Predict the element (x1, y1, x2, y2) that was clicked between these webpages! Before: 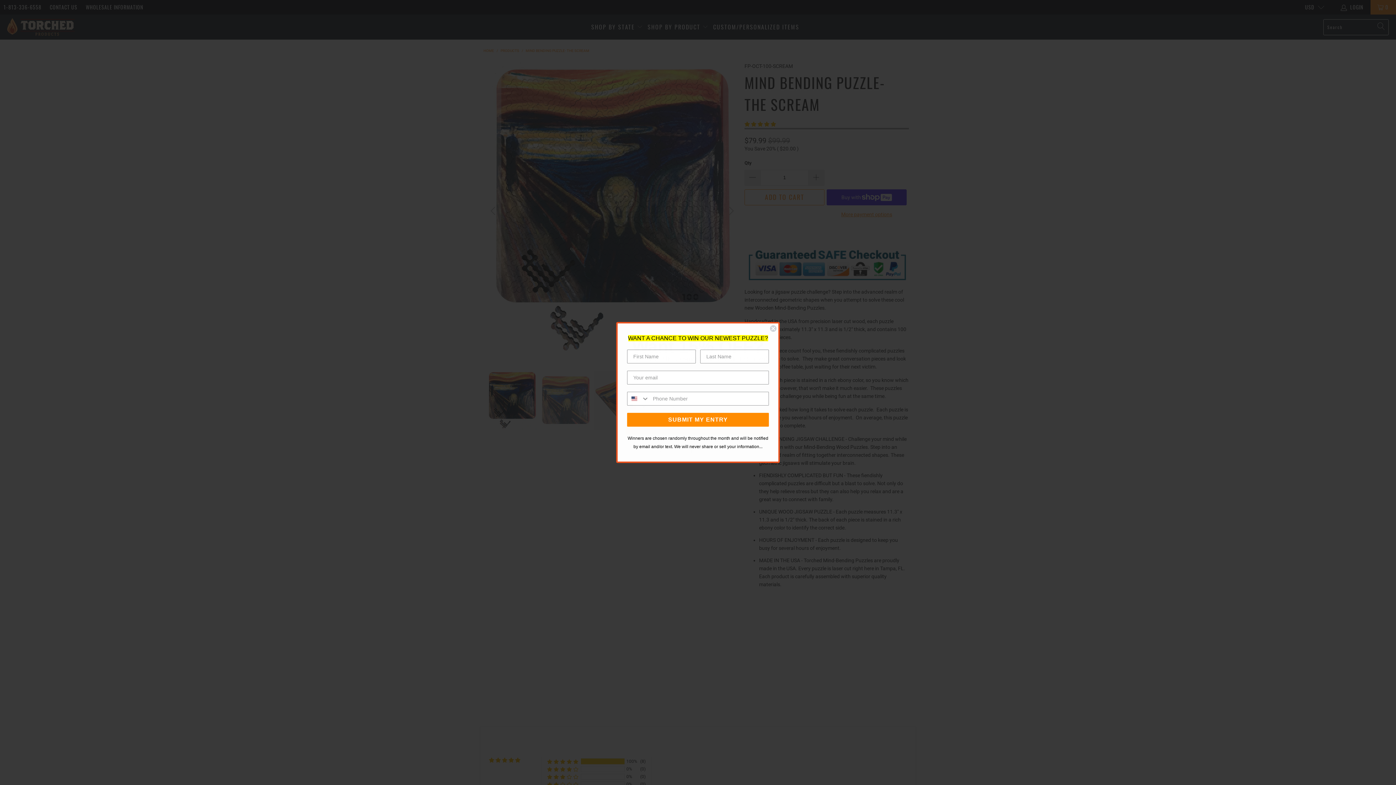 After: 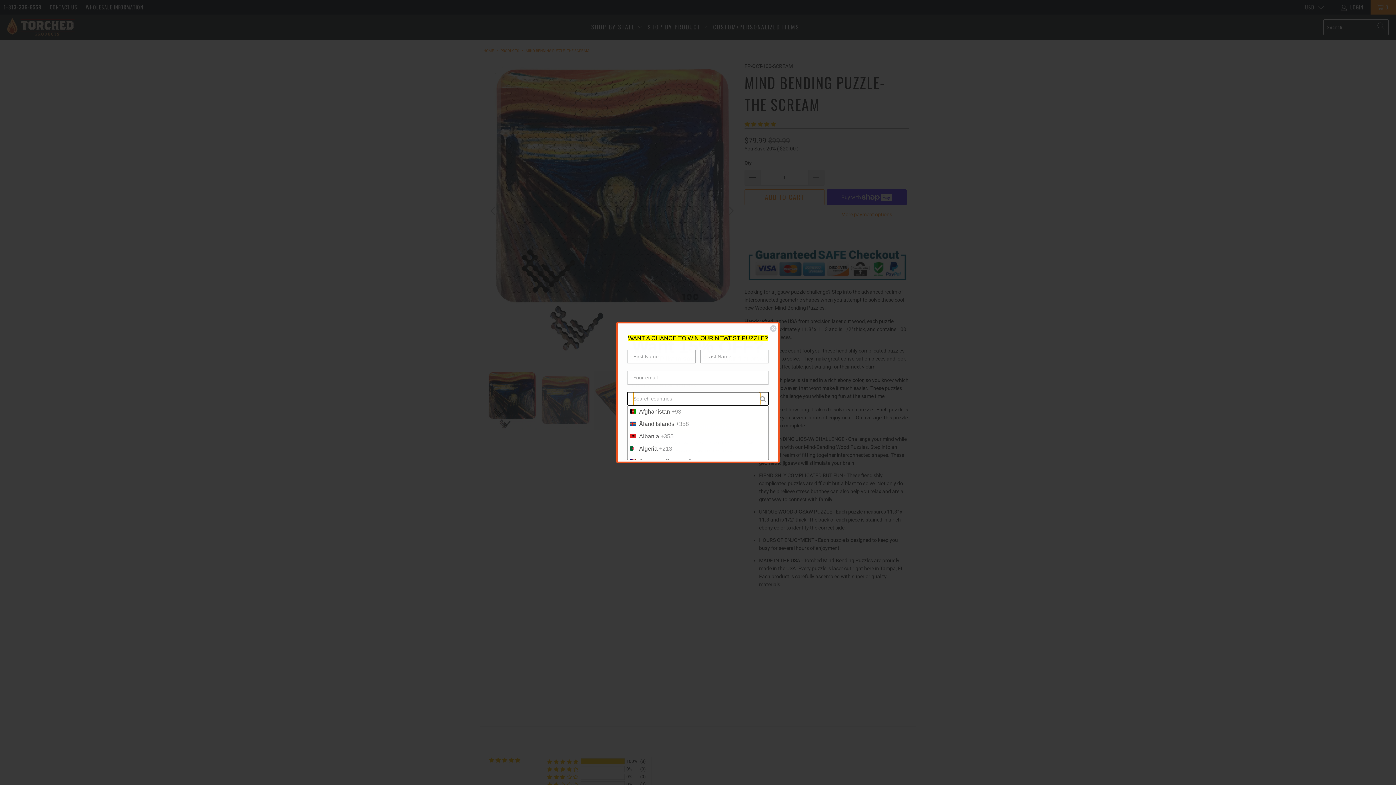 Action: bbox: (627, 392, 649, 405) label: Search Countries